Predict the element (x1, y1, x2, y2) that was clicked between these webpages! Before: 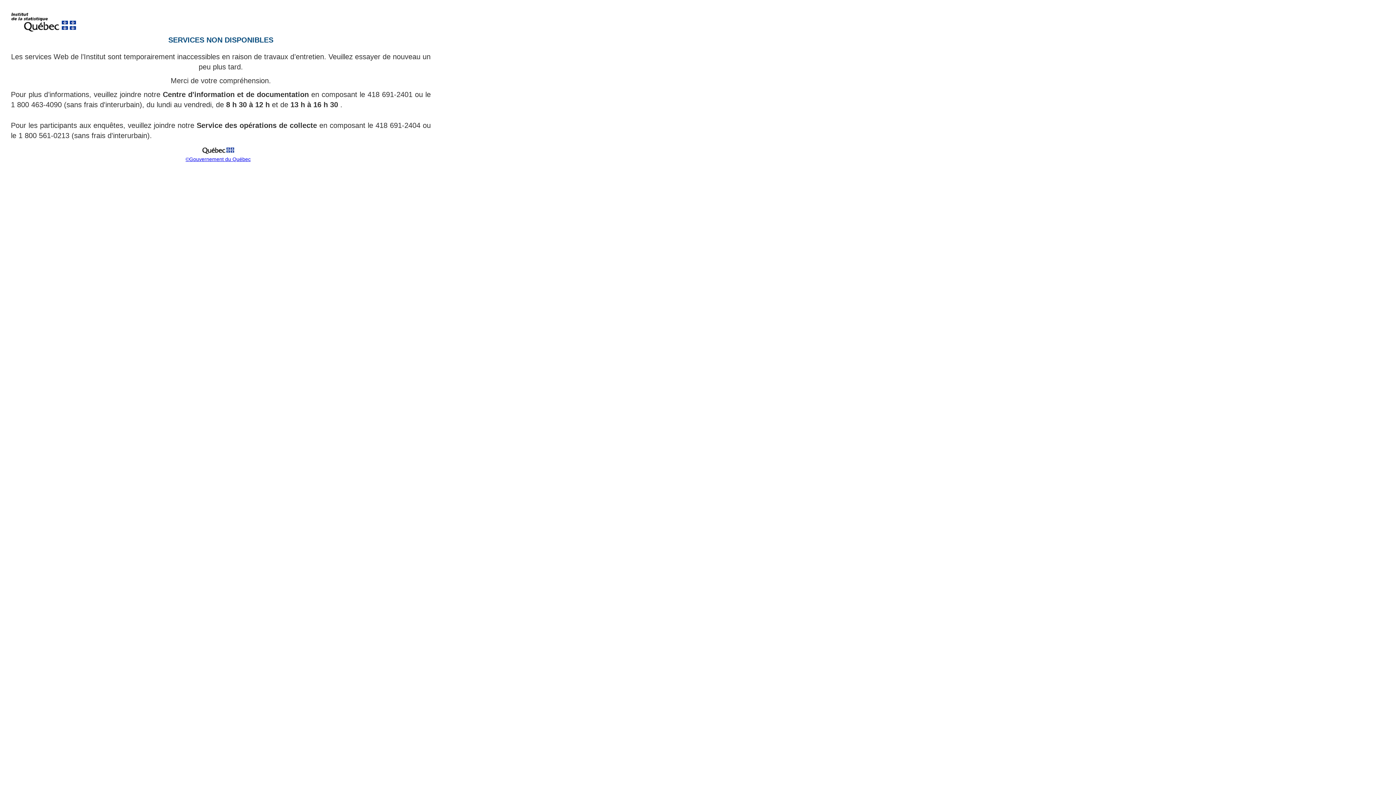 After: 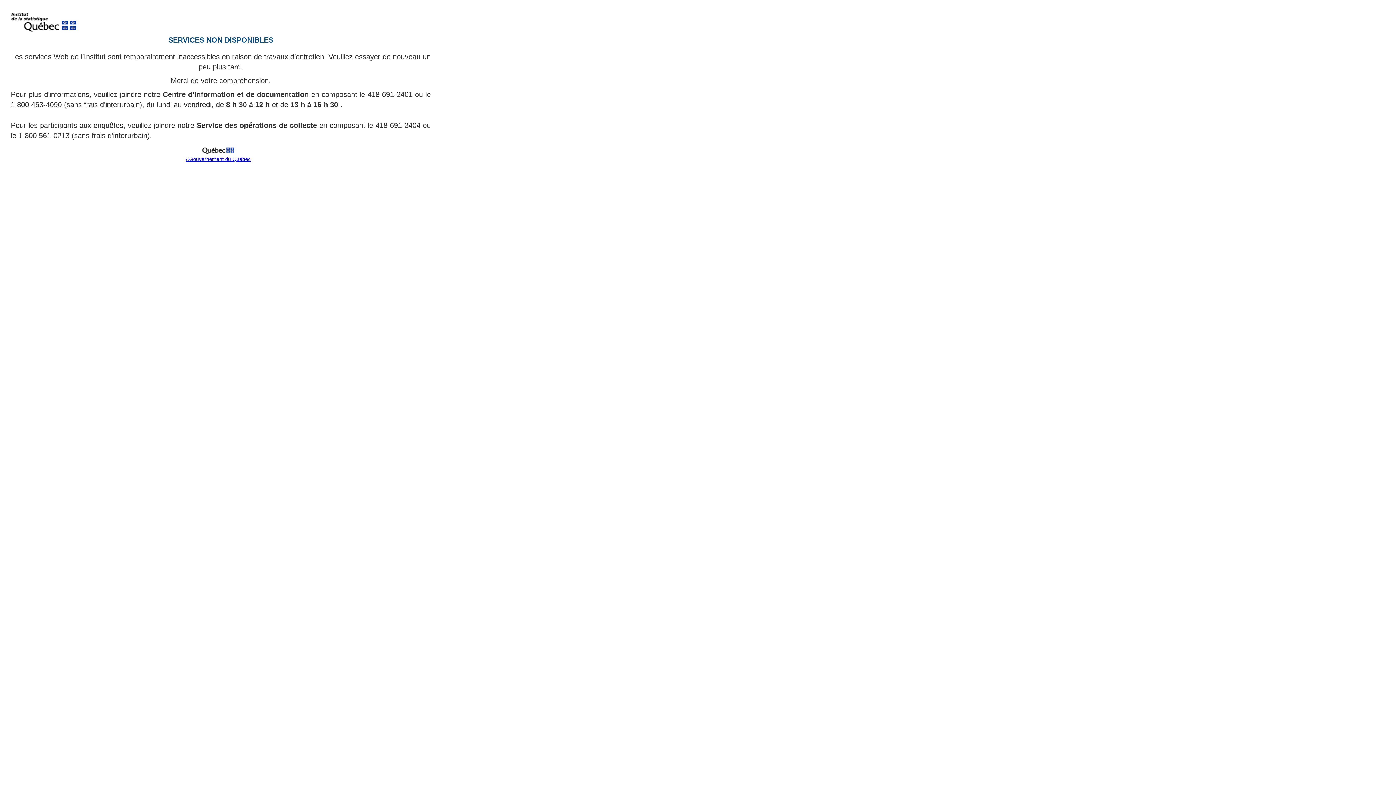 Action: label: ©Gouvernement du Québec bbox: (185, 156, 250, 162)